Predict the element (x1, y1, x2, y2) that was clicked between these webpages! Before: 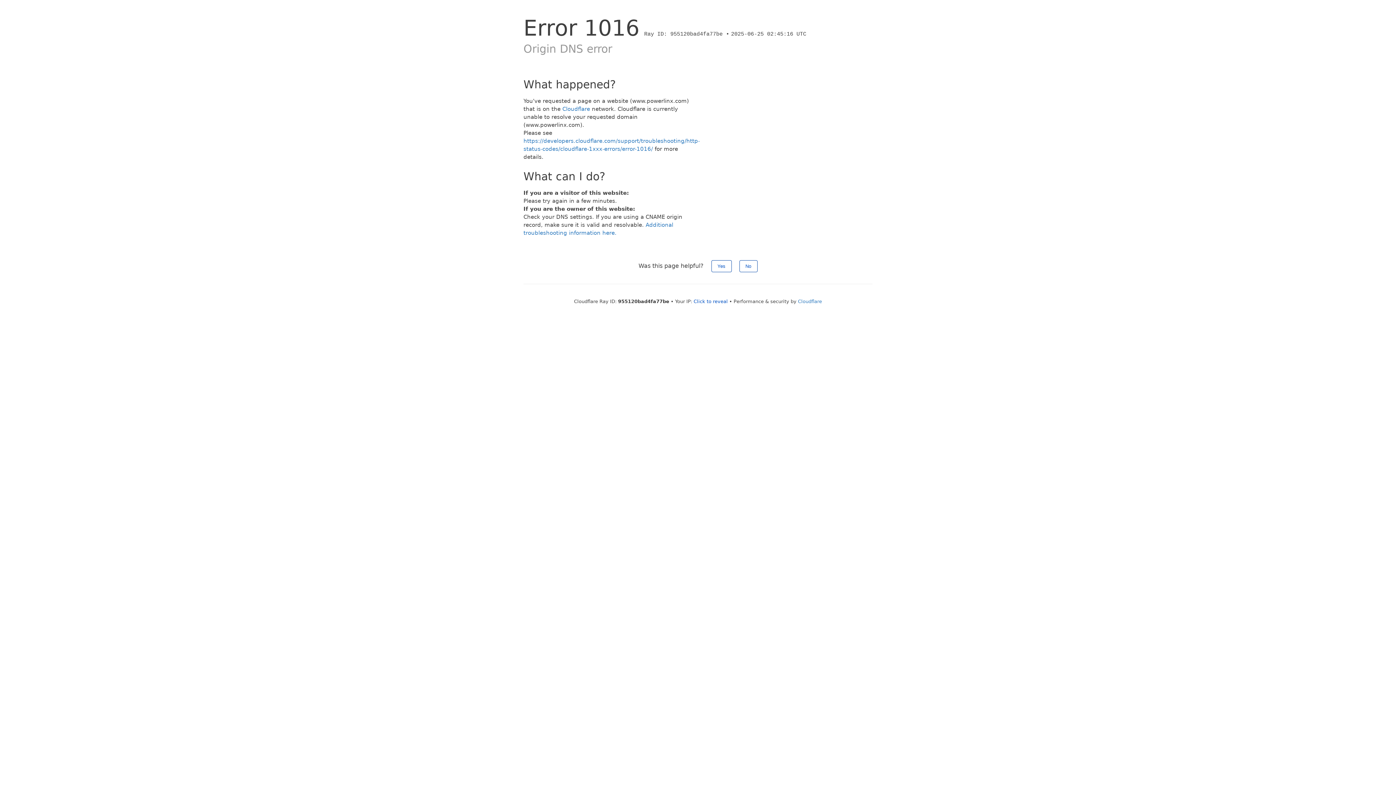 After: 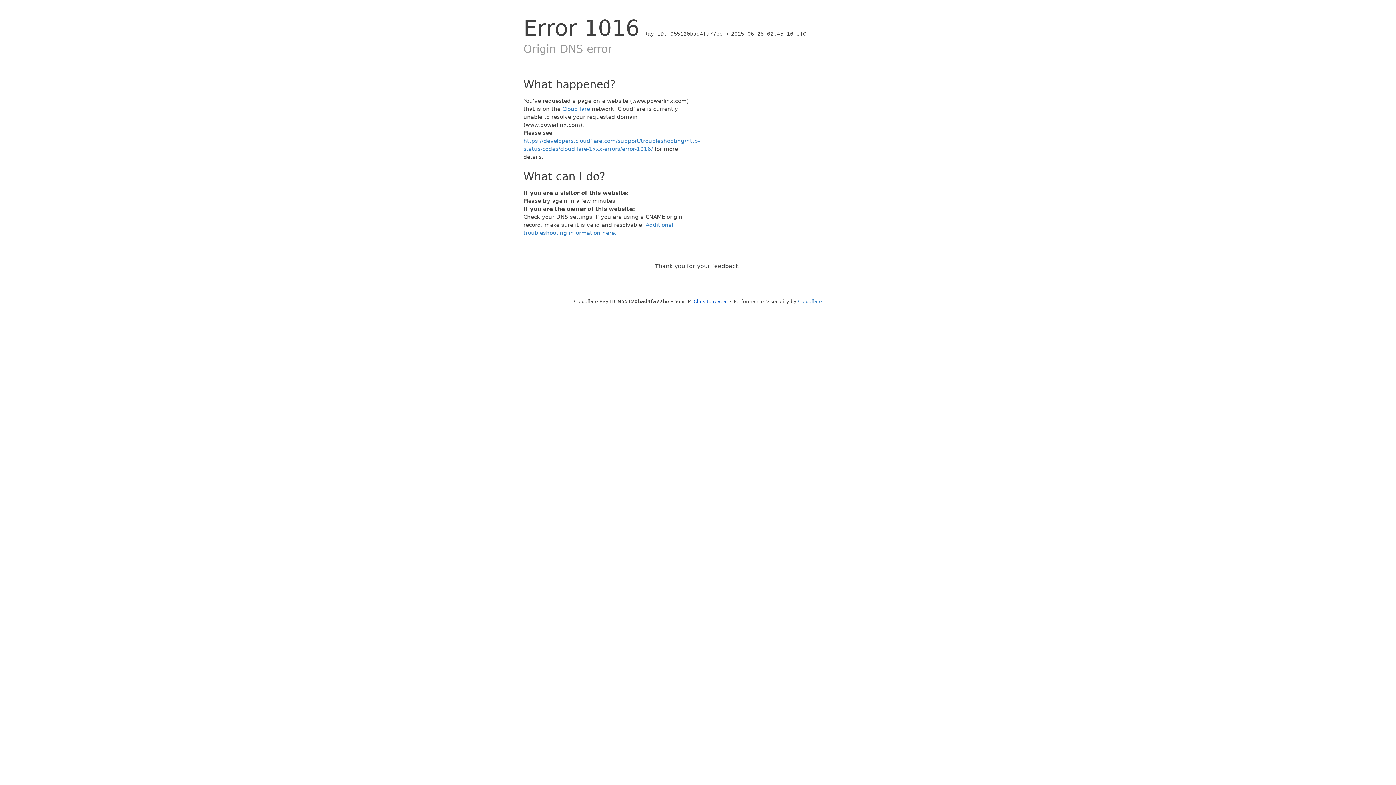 Action: label: Yes bbox: (711, 260, 731, 272)